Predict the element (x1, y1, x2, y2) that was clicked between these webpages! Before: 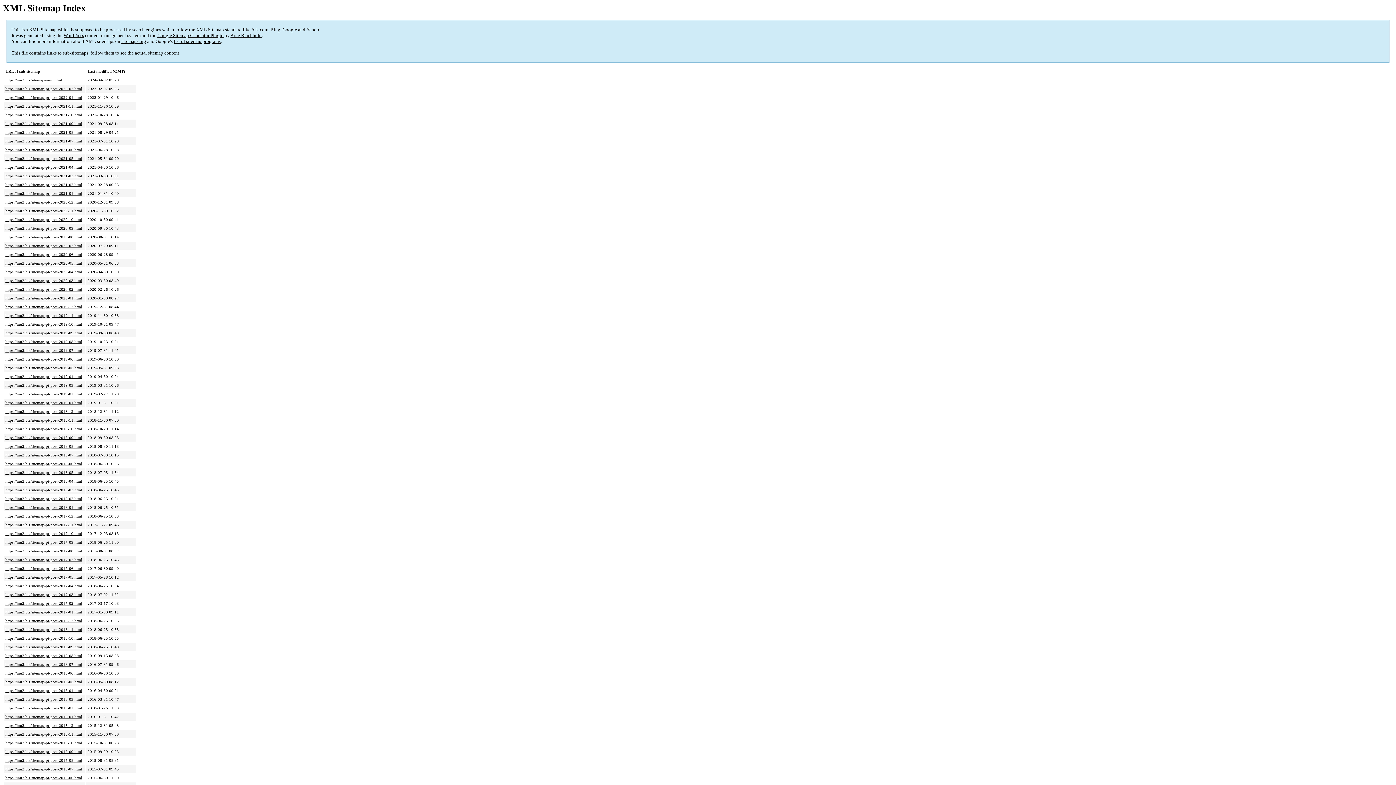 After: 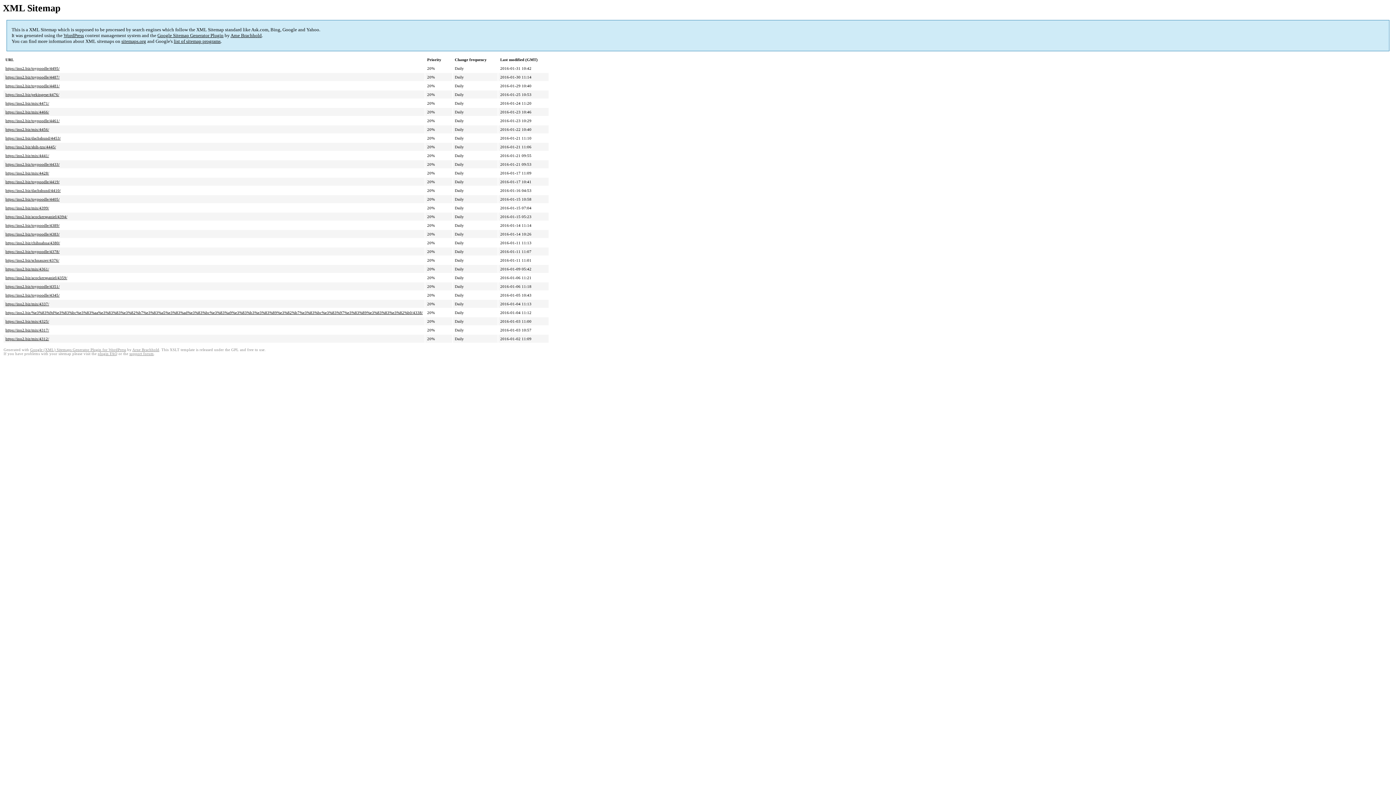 Action: bbox: (5, 715, 82, 719) label: https://inu2.biz/sitemap-pt-post-2016-01.html